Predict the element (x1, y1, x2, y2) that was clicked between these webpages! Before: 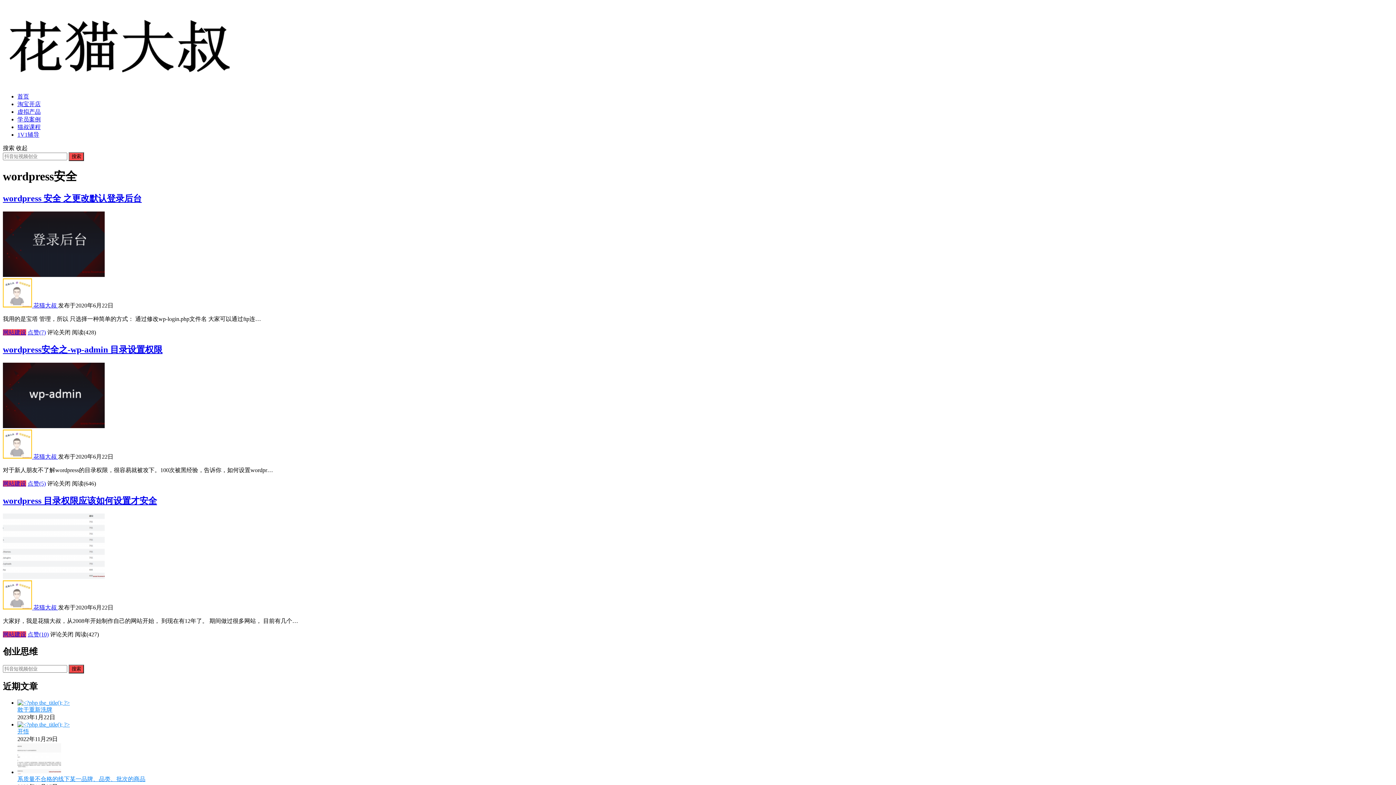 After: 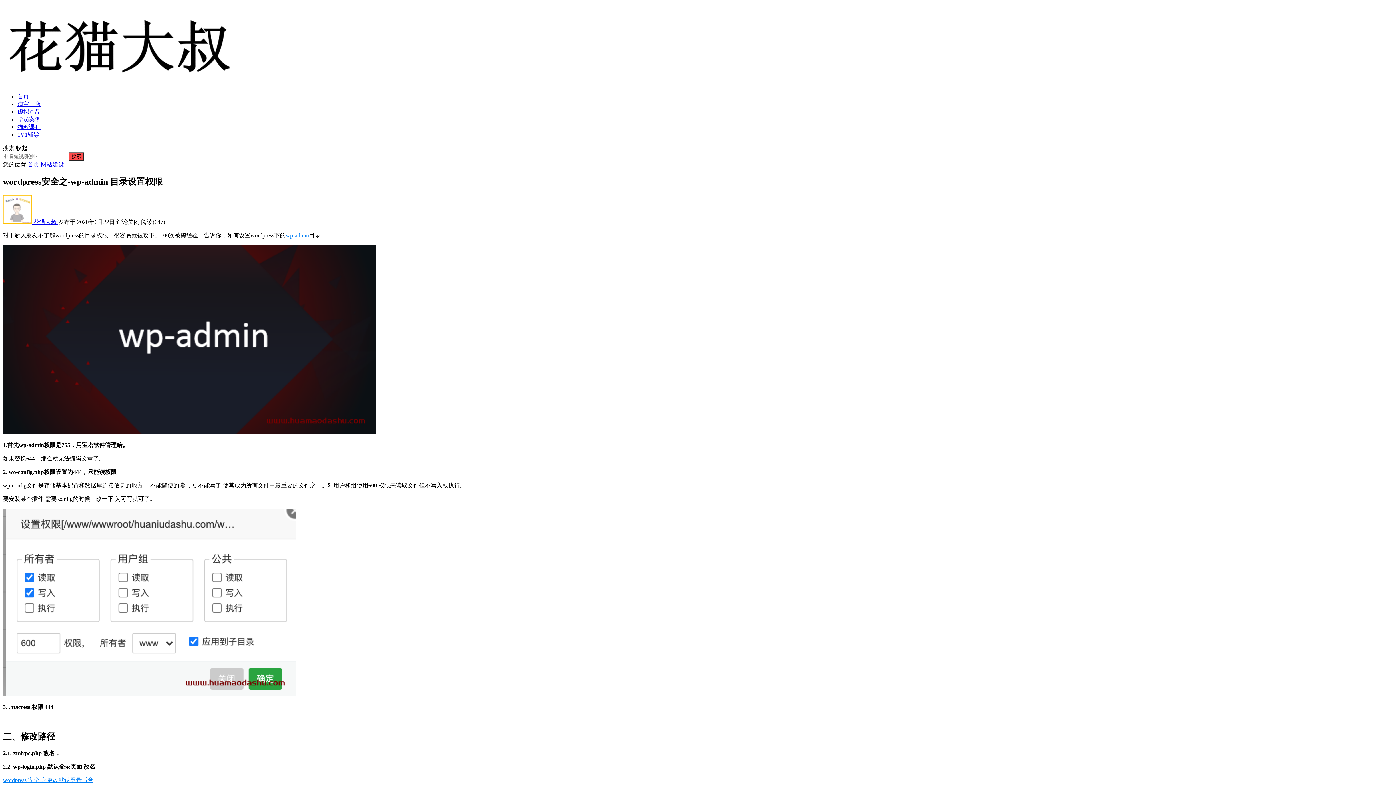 Action: bbox: (2, 362, 1393, 429)